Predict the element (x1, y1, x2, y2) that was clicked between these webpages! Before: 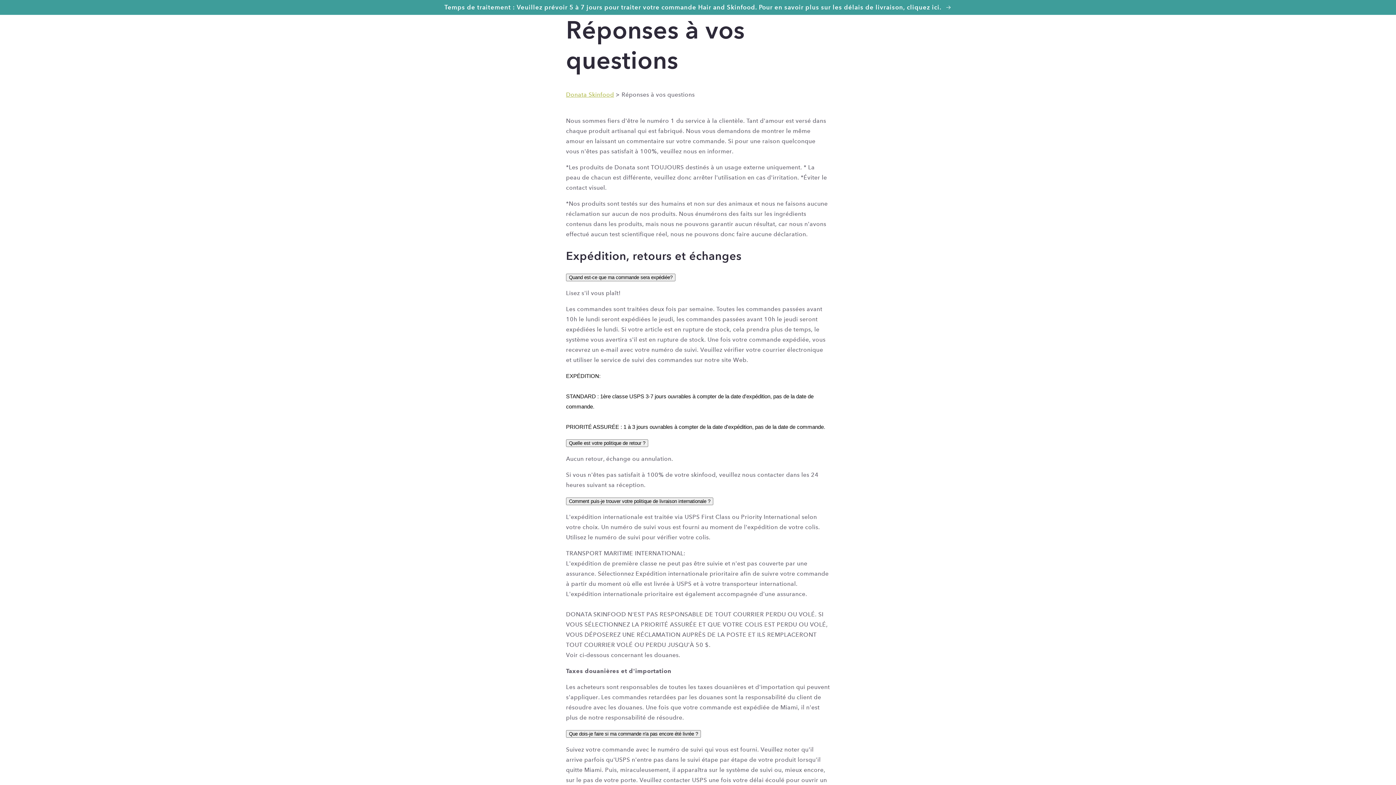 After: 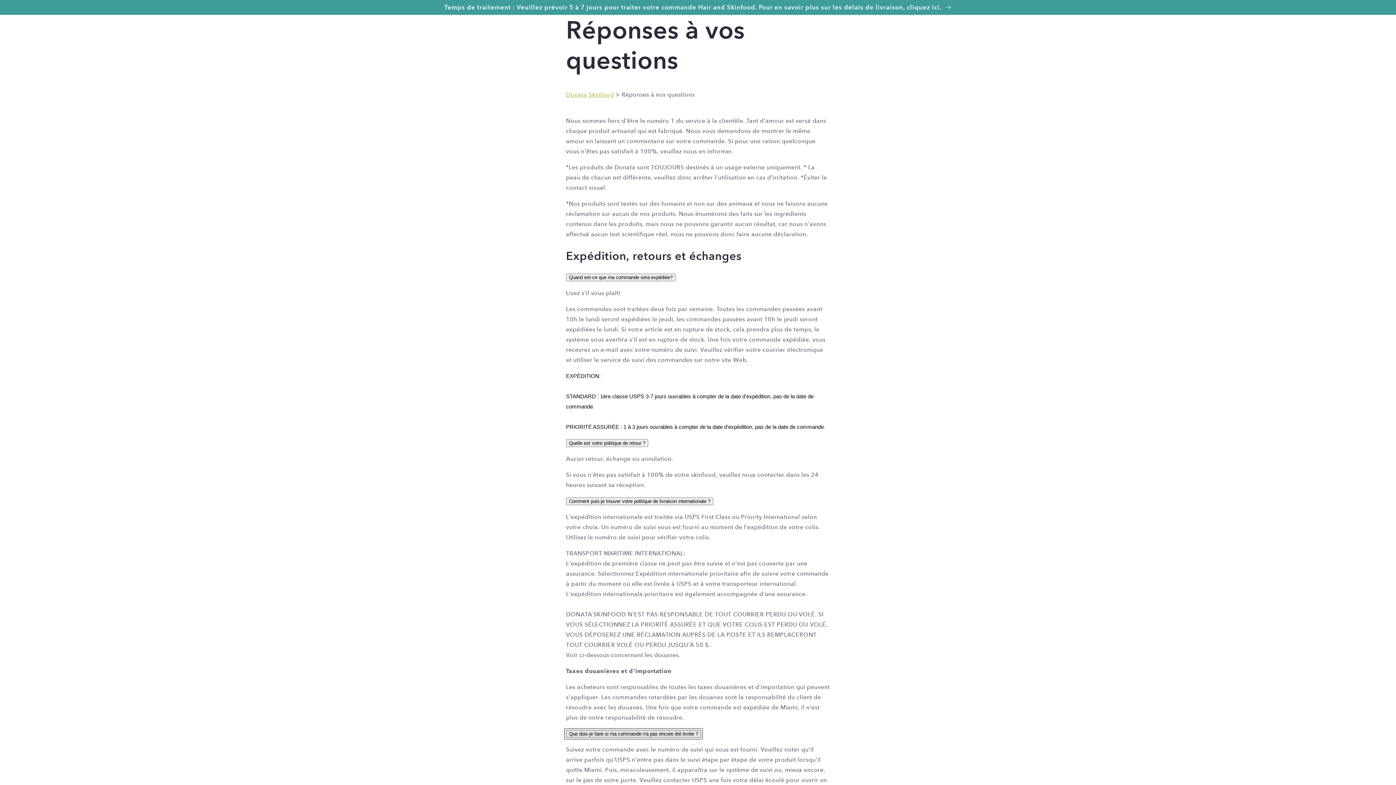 Action: label: Que dois-je faire si ma commande n'a pas encore été livrée ? bbox: (566, 730, 701, 738)